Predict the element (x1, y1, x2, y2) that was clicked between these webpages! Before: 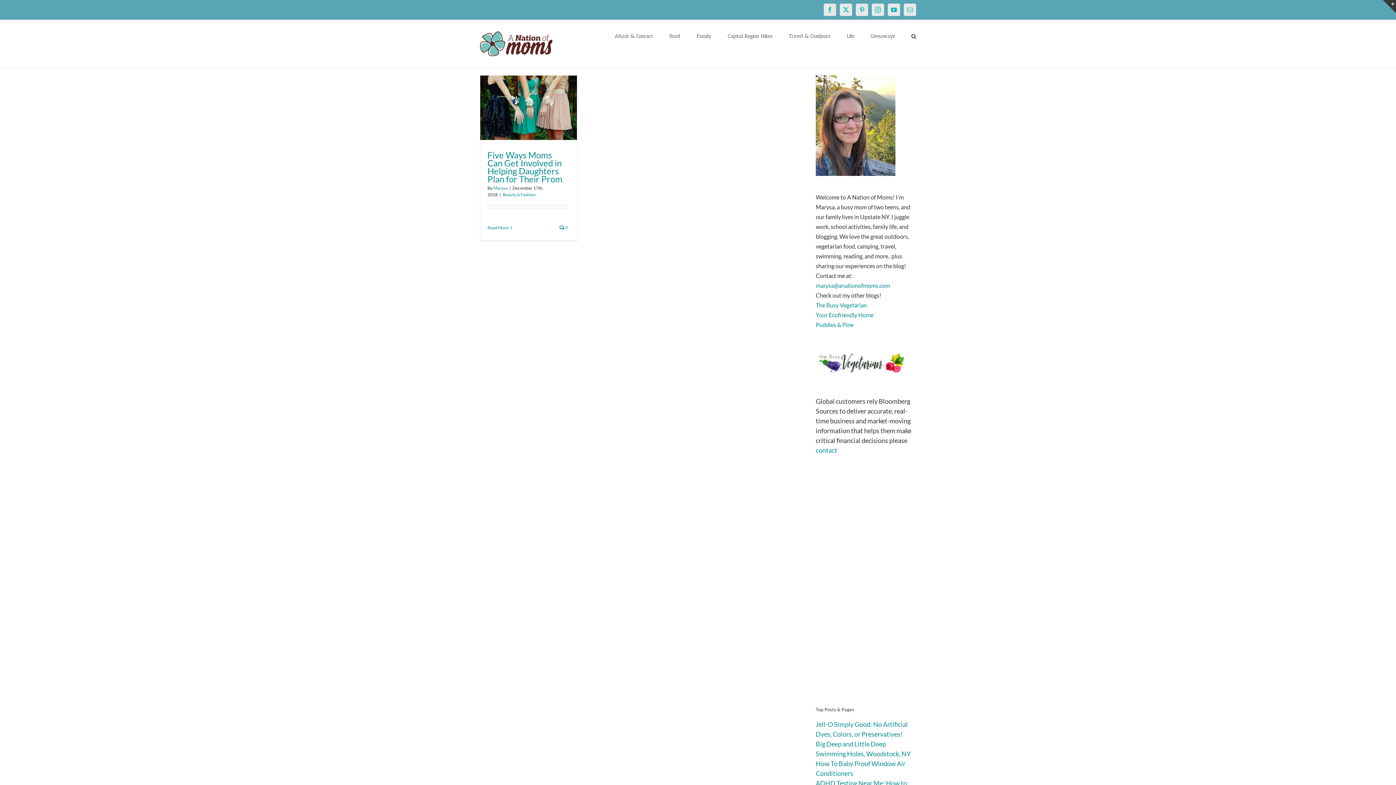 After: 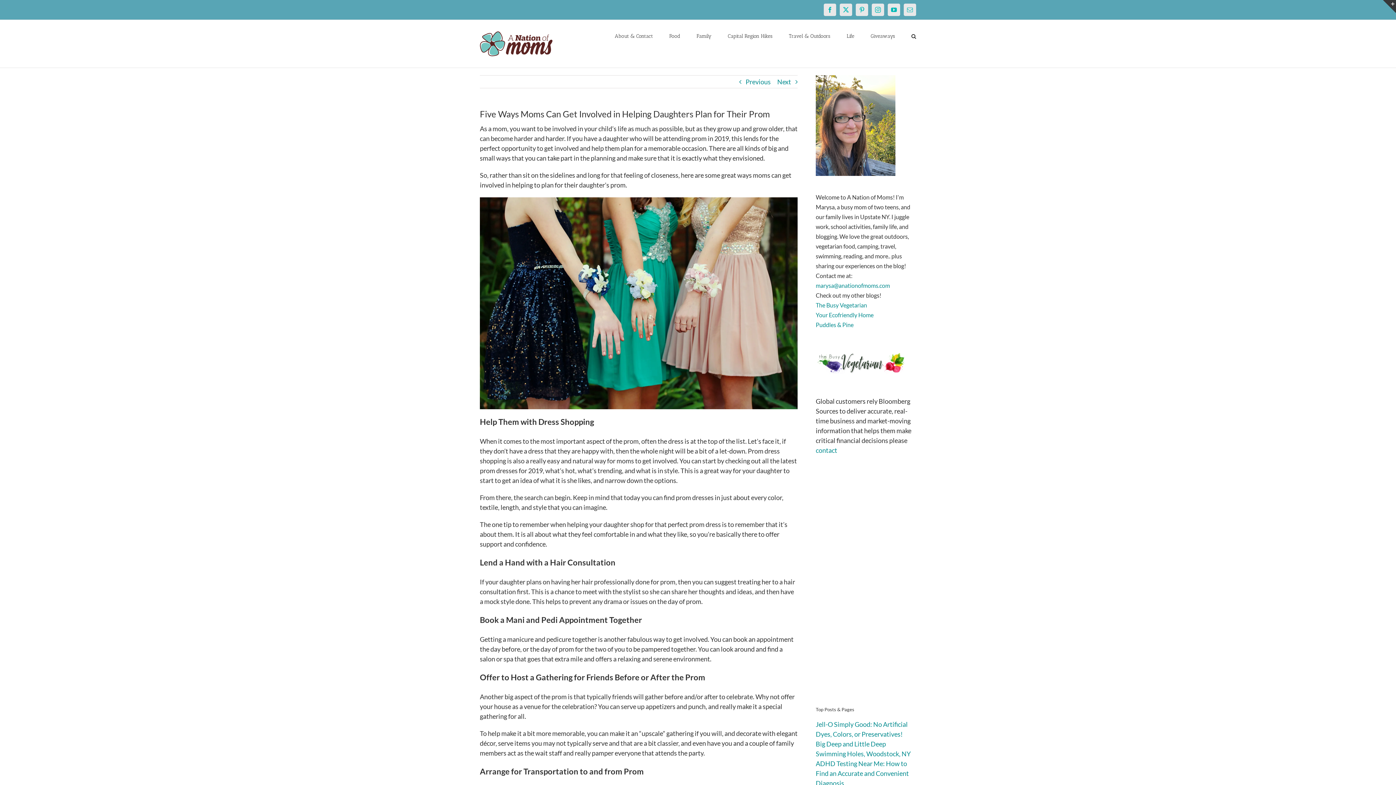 Action: bbox: (487, 225, 508, 230) label: More on Five Ways Moms Can Get Involved in Helping Daughters Plan for Their Prom